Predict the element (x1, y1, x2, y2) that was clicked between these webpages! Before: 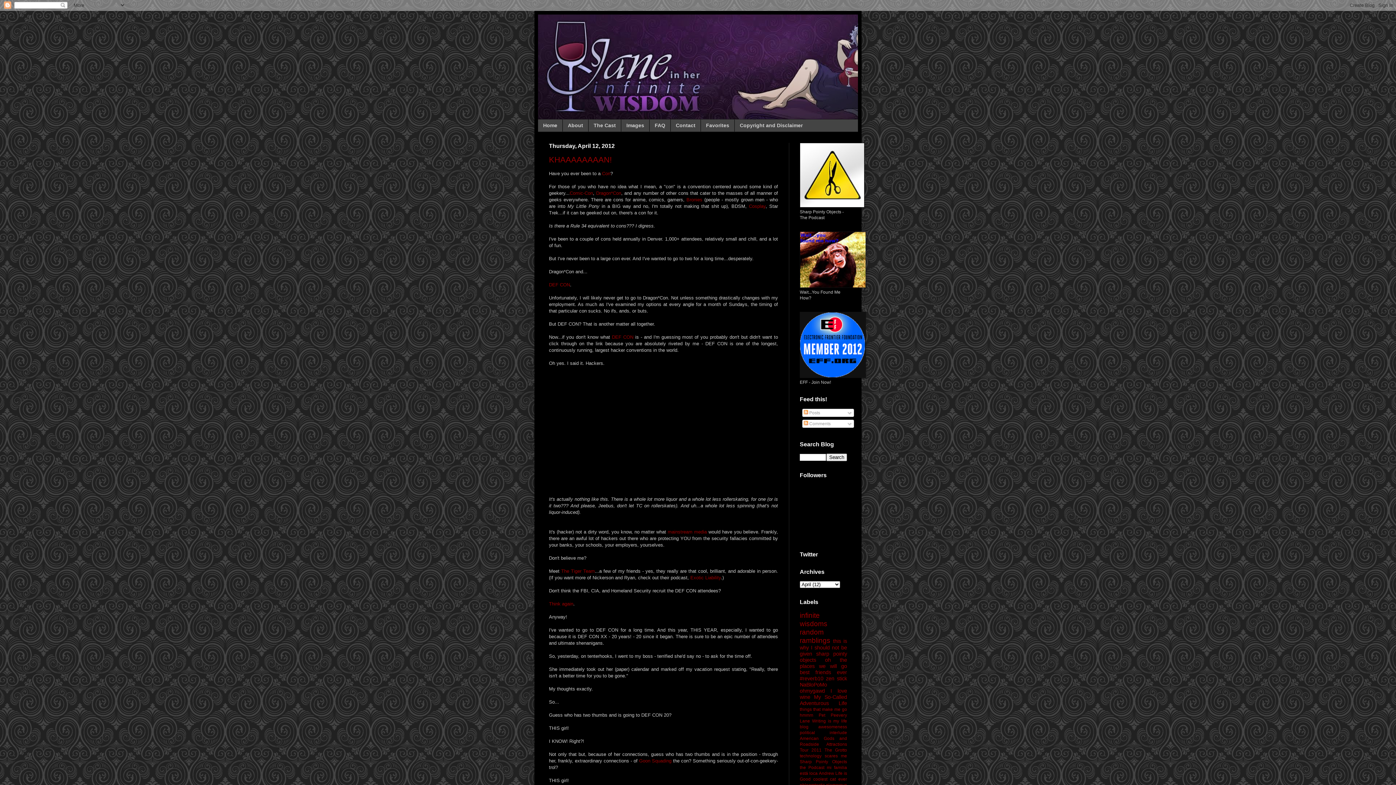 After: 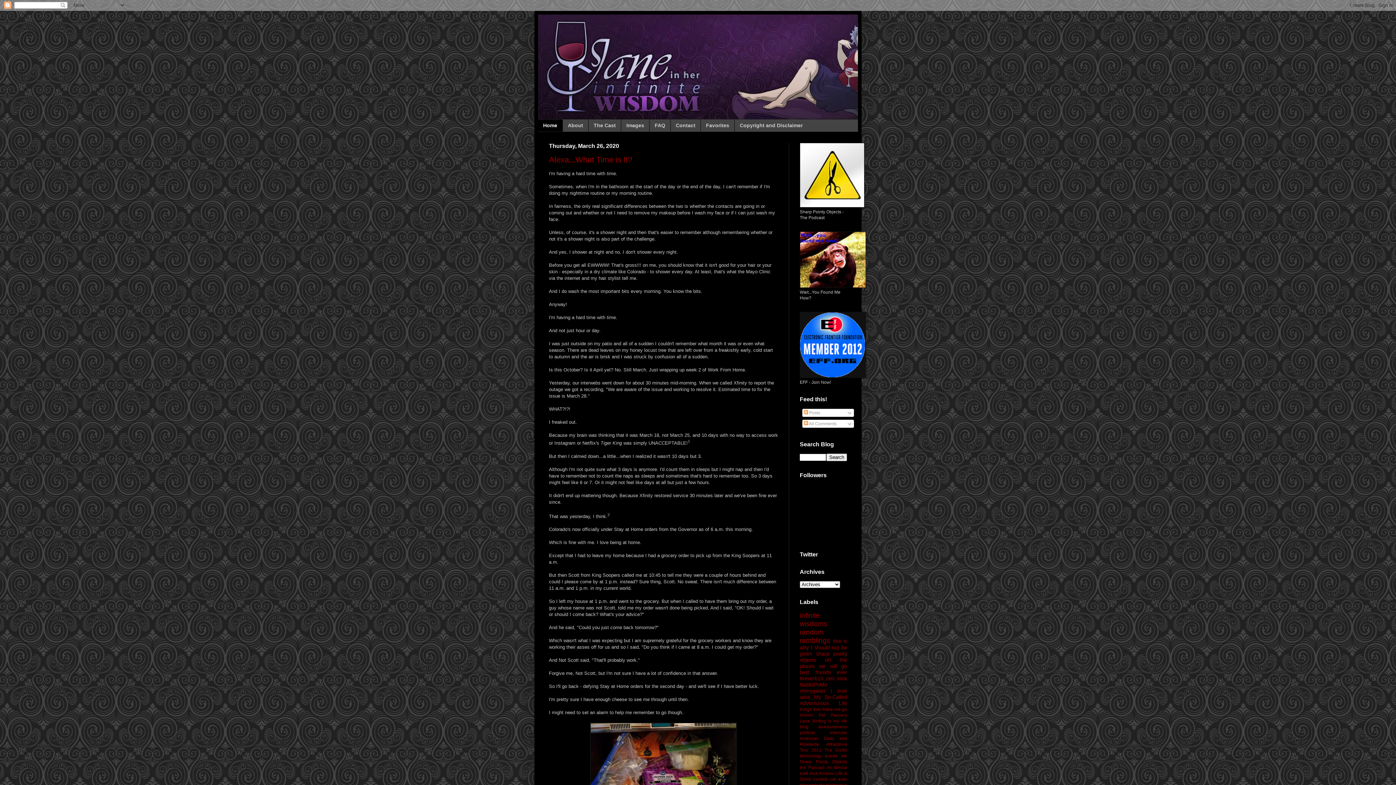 Action: bbox: (538, 14, 858, 119)